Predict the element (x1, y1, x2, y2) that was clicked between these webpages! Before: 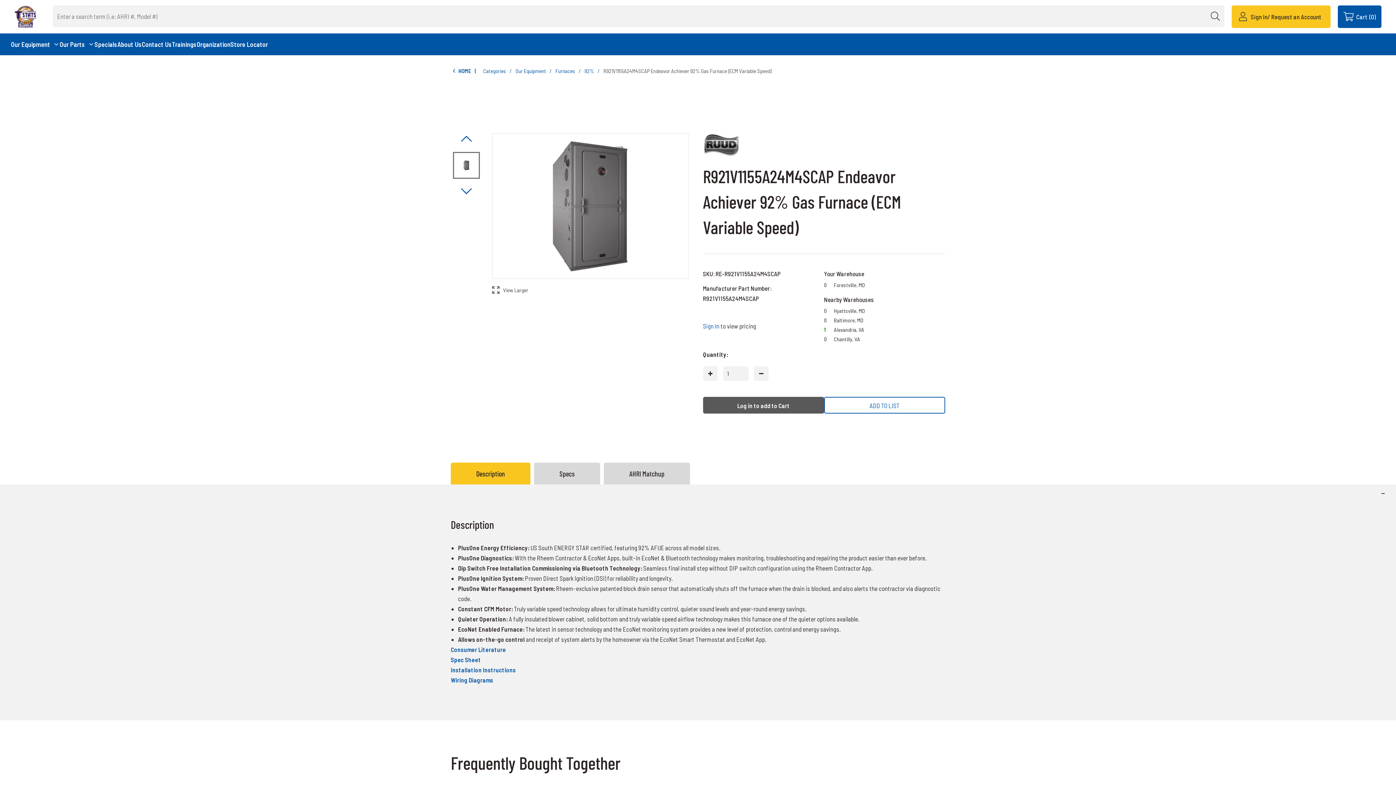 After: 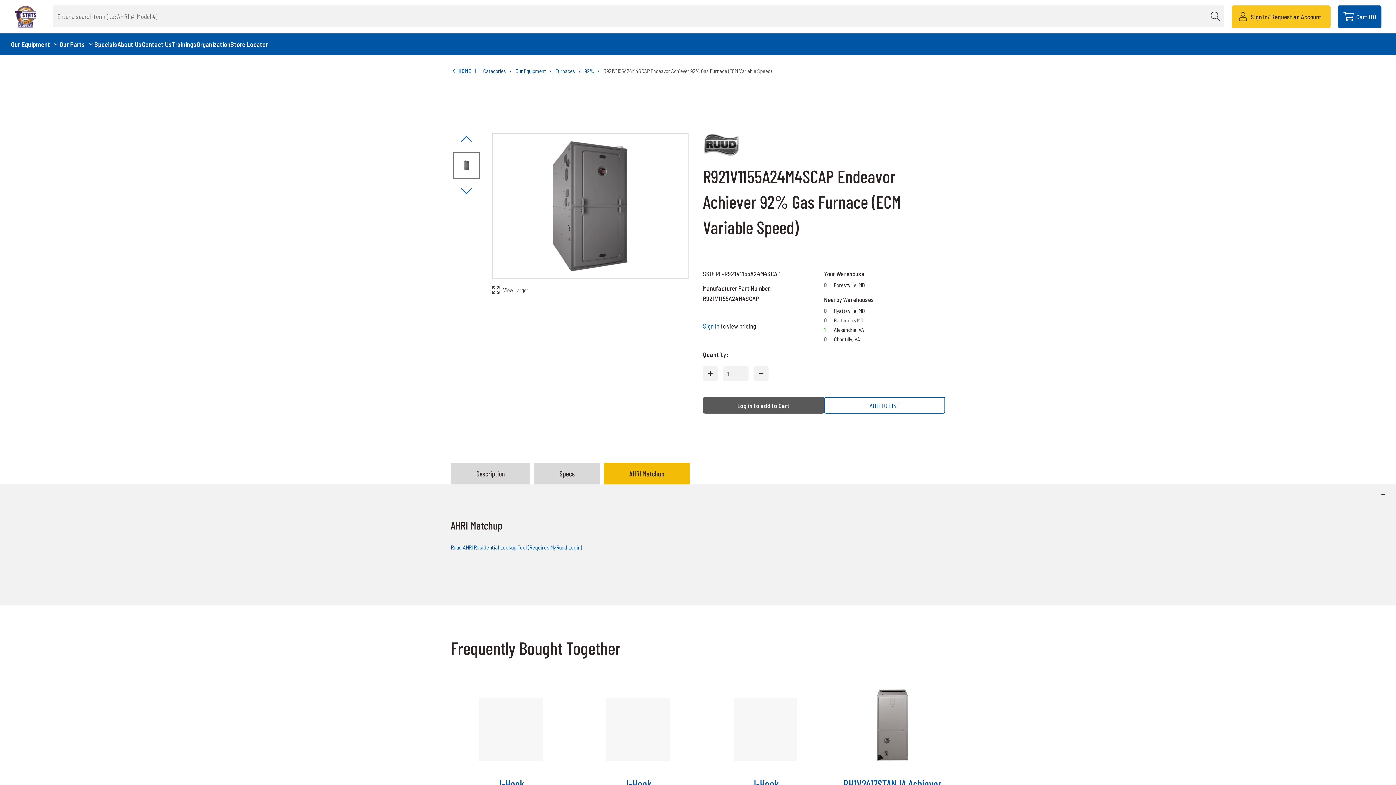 Action: bbox: (604, 462, 690, 484) label: AHRI Matchup